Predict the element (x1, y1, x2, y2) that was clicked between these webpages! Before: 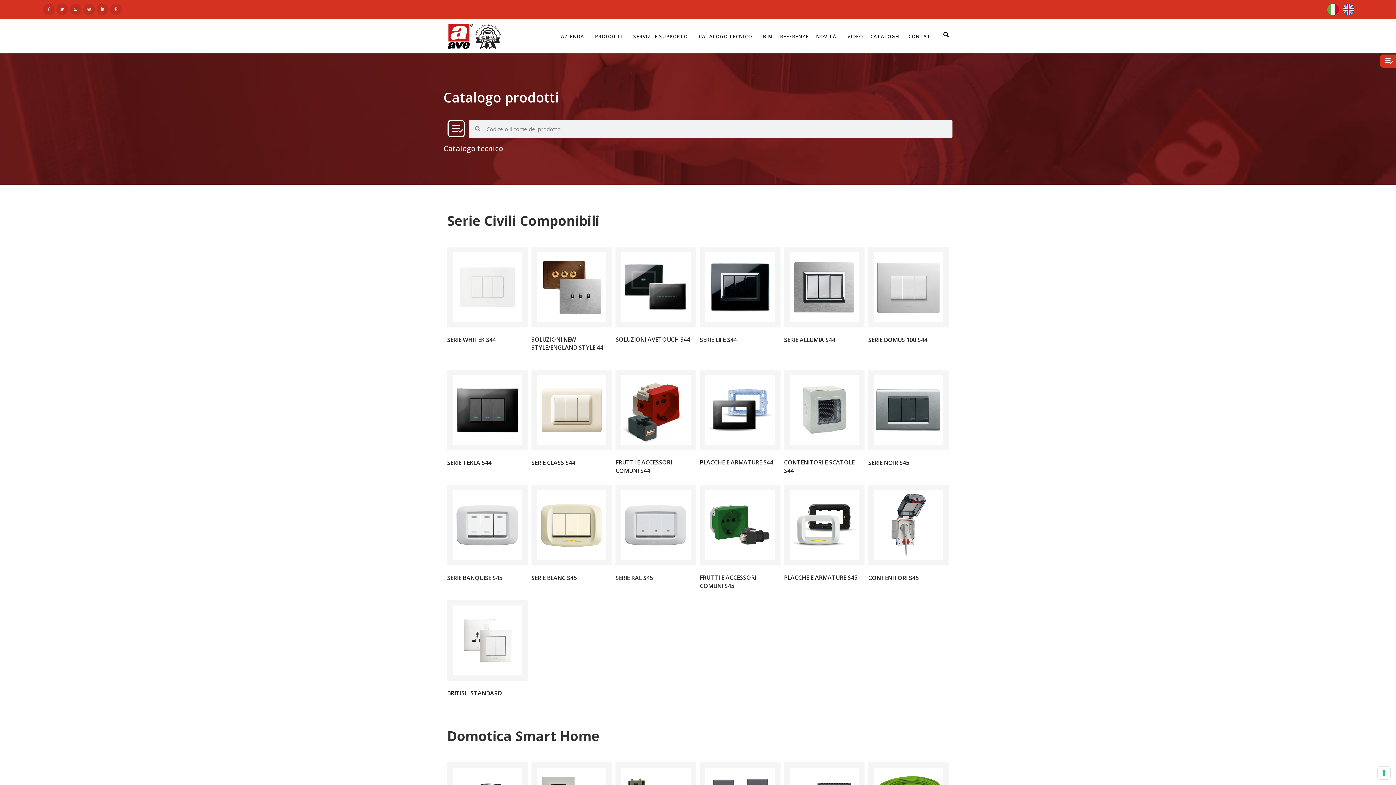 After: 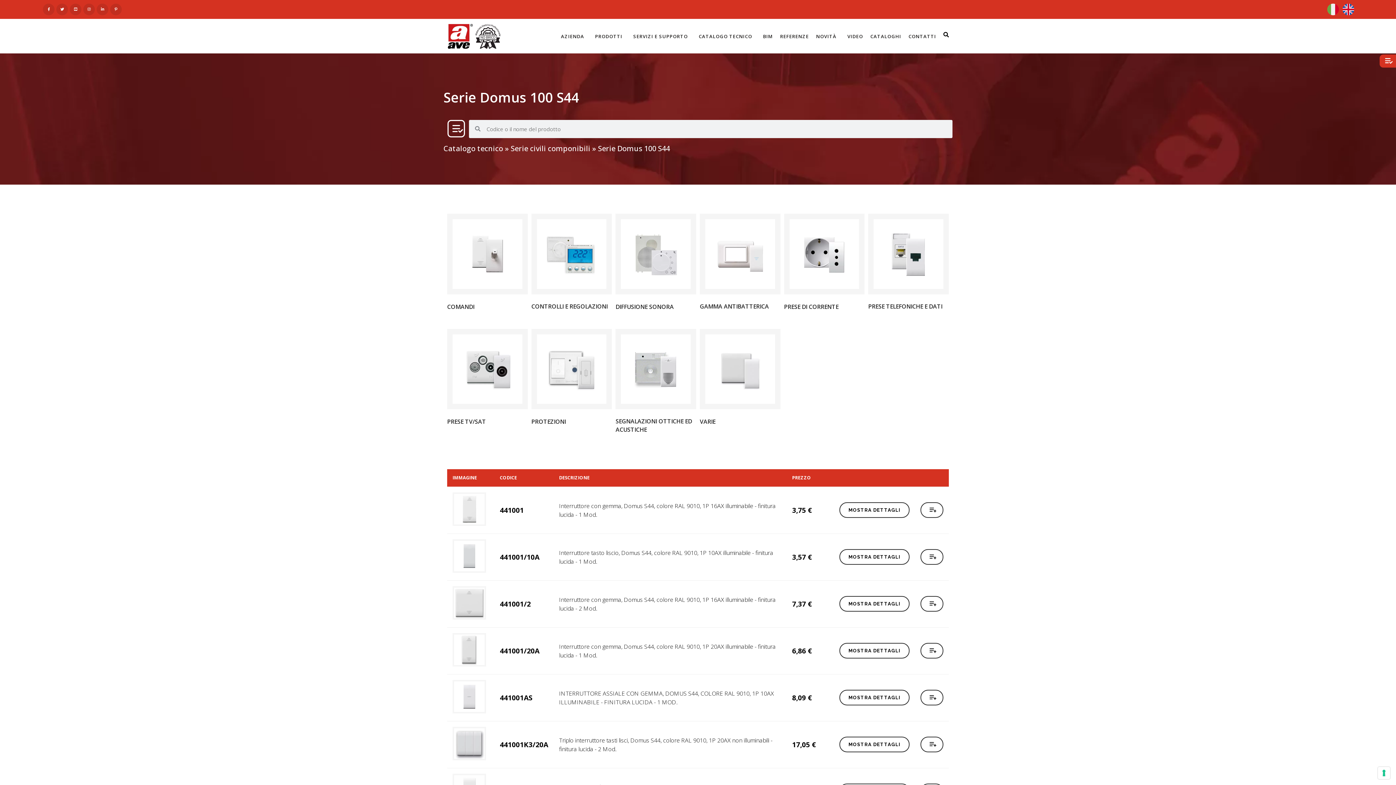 Action: bbox: (868, 246, 949, 346) label: Visita categoria del prodotto Serie Domus 100 S44